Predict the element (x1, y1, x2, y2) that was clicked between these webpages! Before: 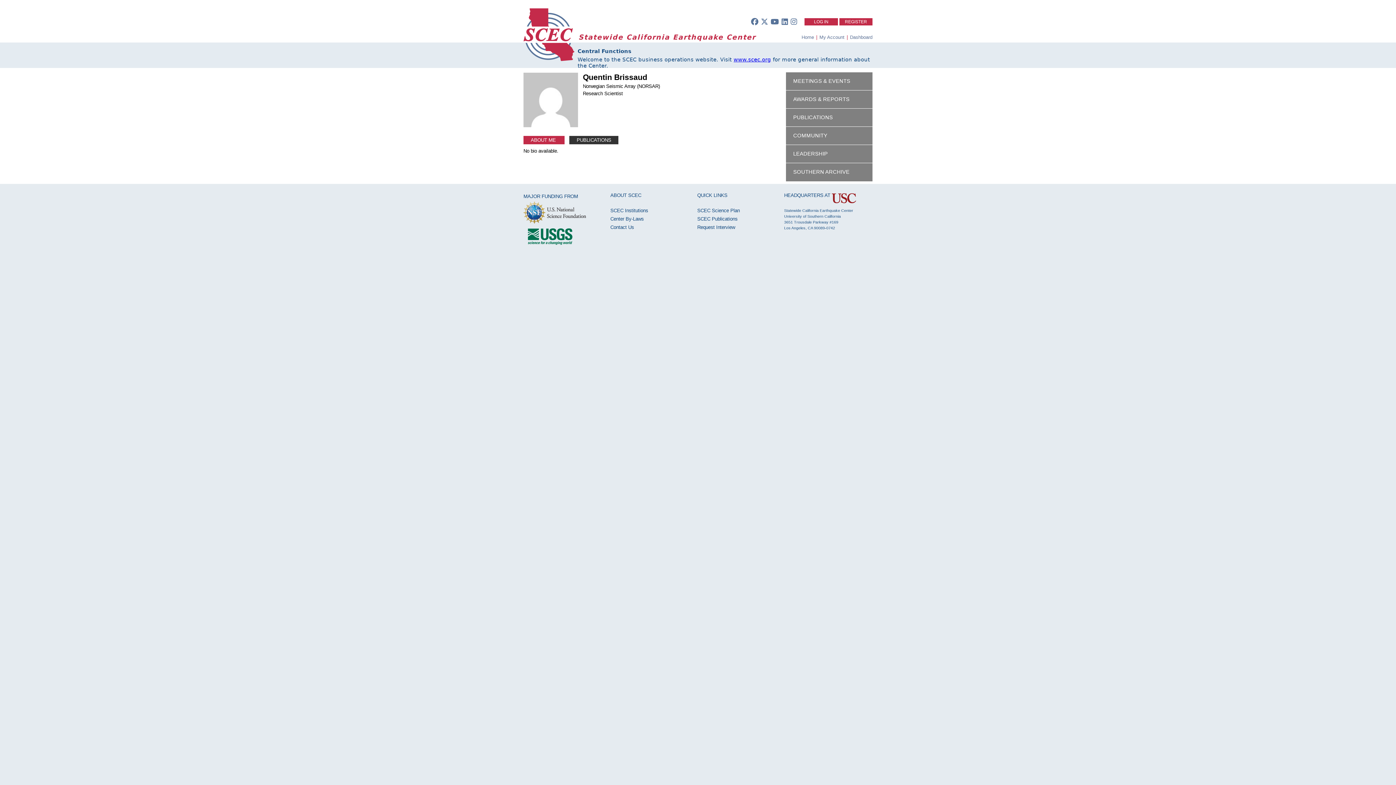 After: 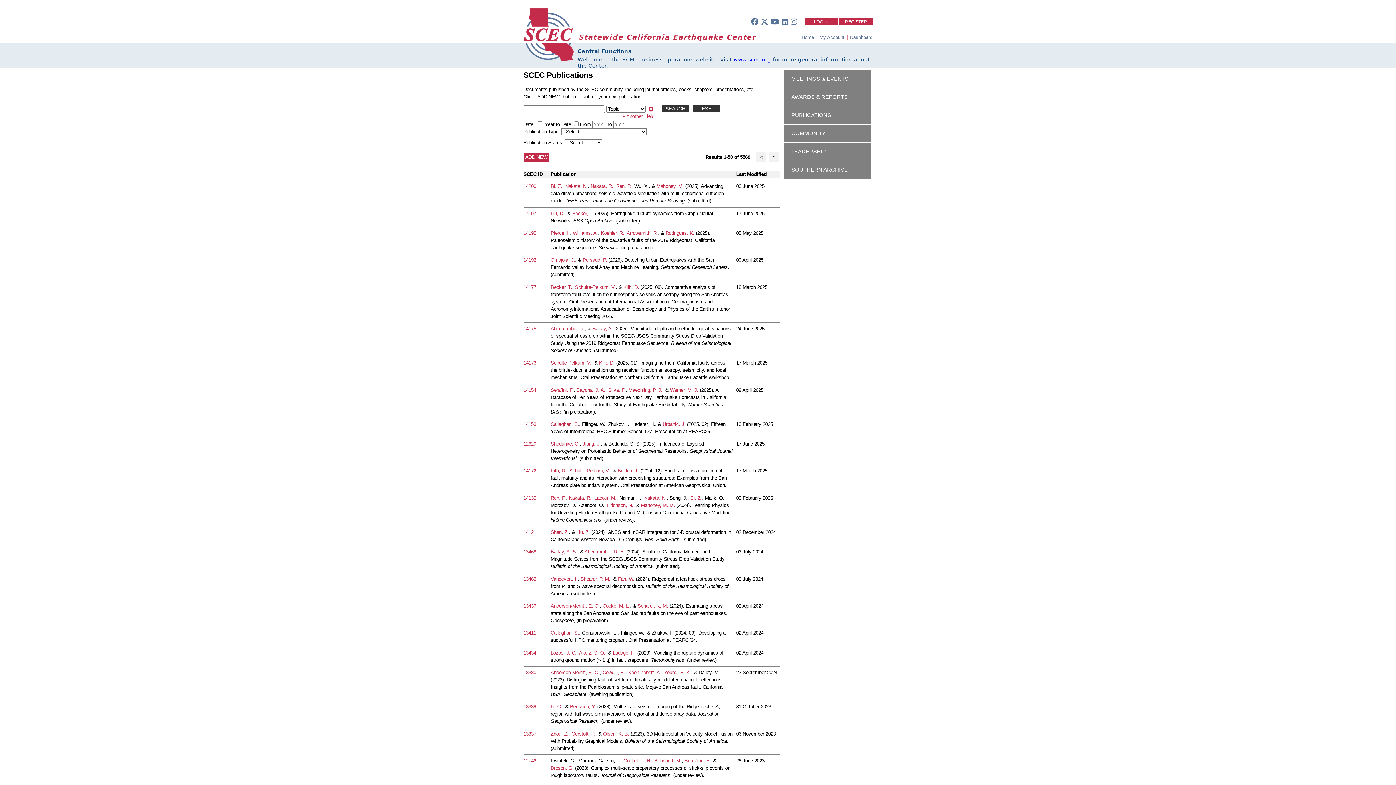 Action: label: SCEC Publications bbox: (697, 216, 737, 221)